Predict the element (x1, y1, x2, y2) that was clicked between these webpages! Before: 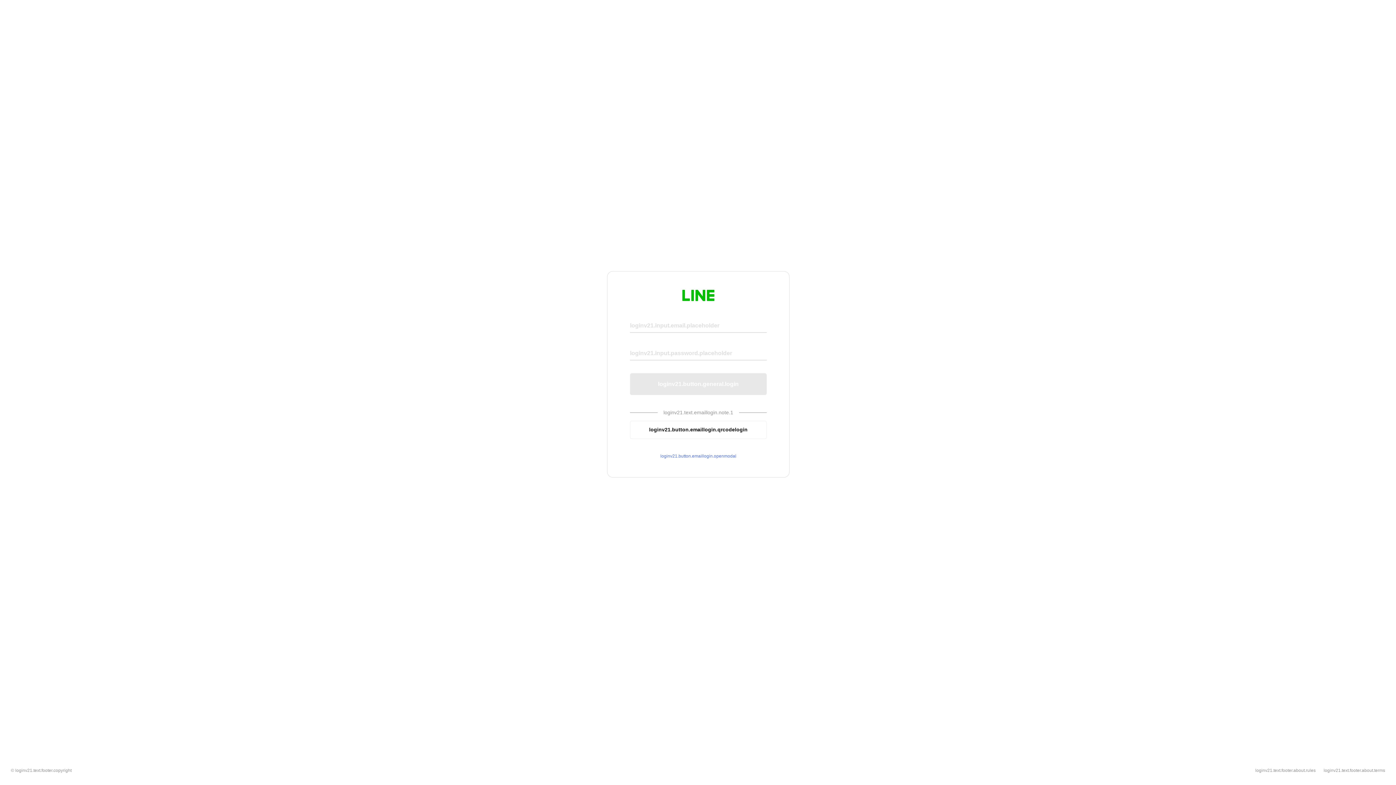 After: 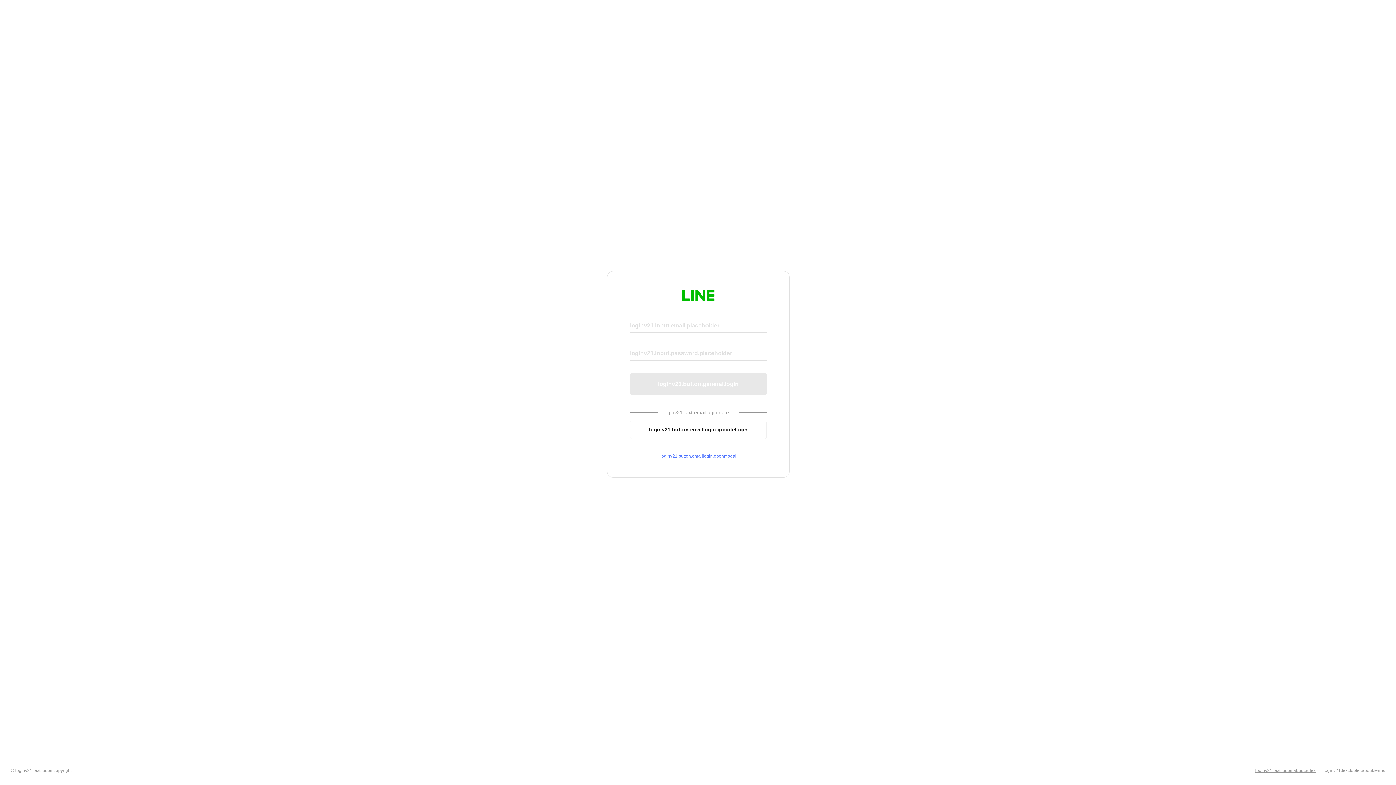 Action: label: loginv21.text.footer.about.rules bbox: (1255, 768, 1316, 773)